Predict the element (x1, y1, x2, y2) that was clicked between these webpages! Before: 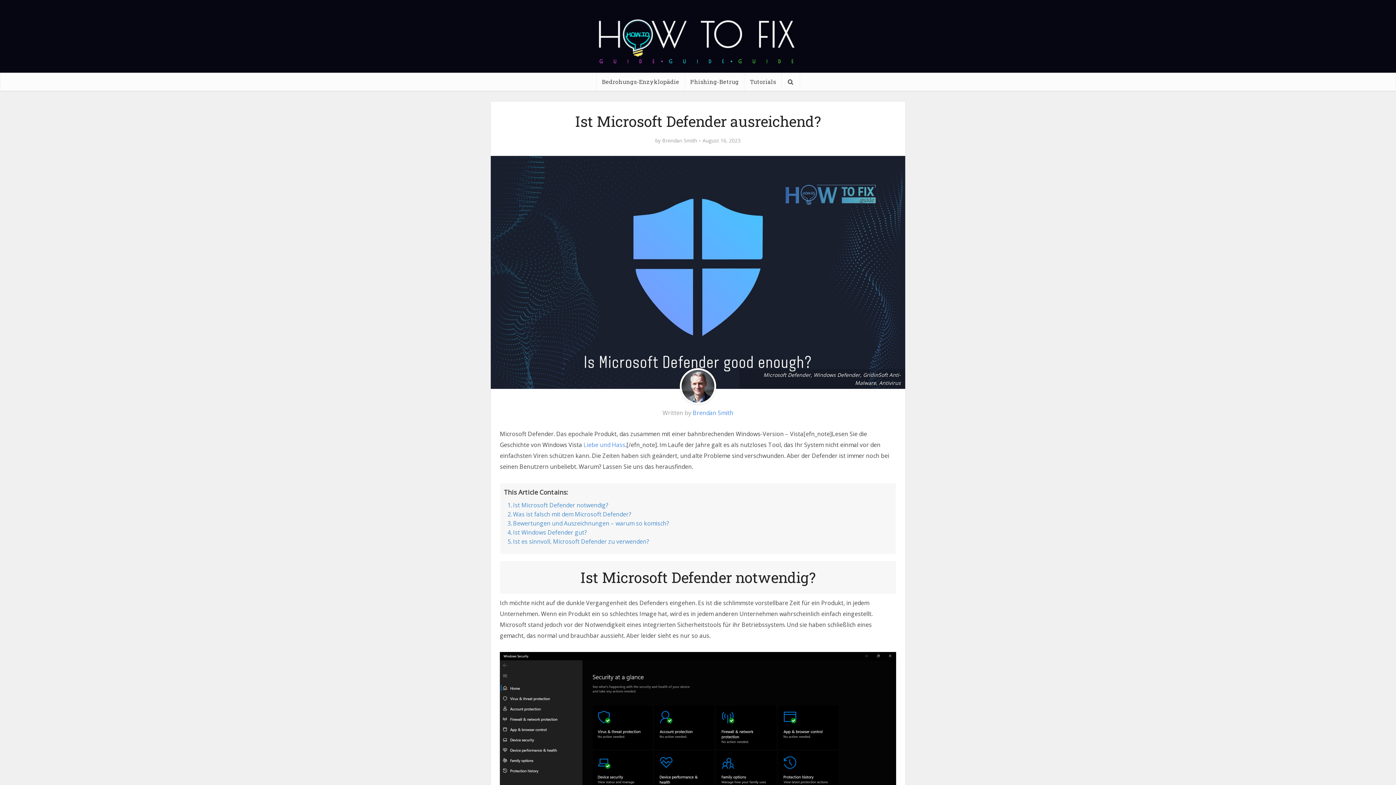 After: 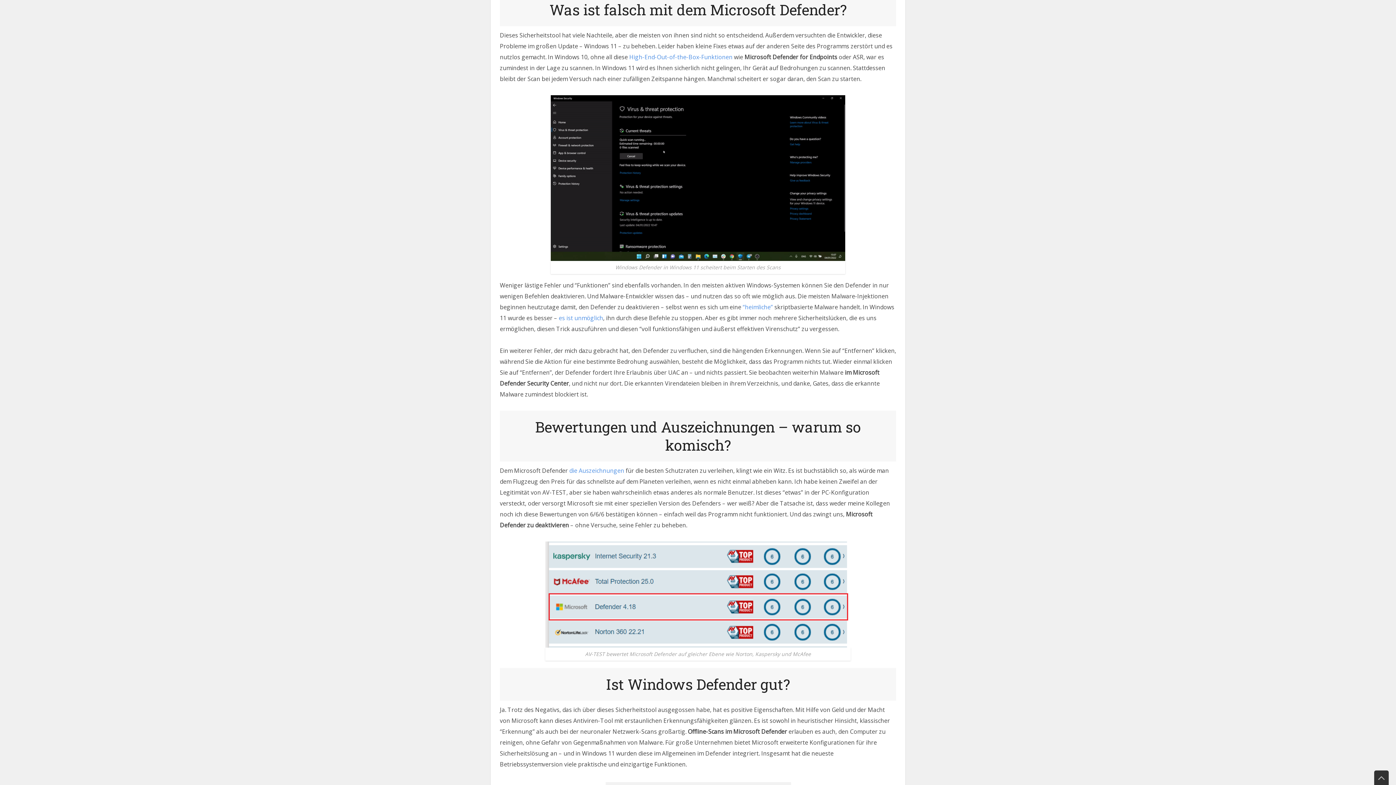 Action: bbox: (507, 510, 631, 519) label: Was ist falsch mit dem Microsoft Defender?